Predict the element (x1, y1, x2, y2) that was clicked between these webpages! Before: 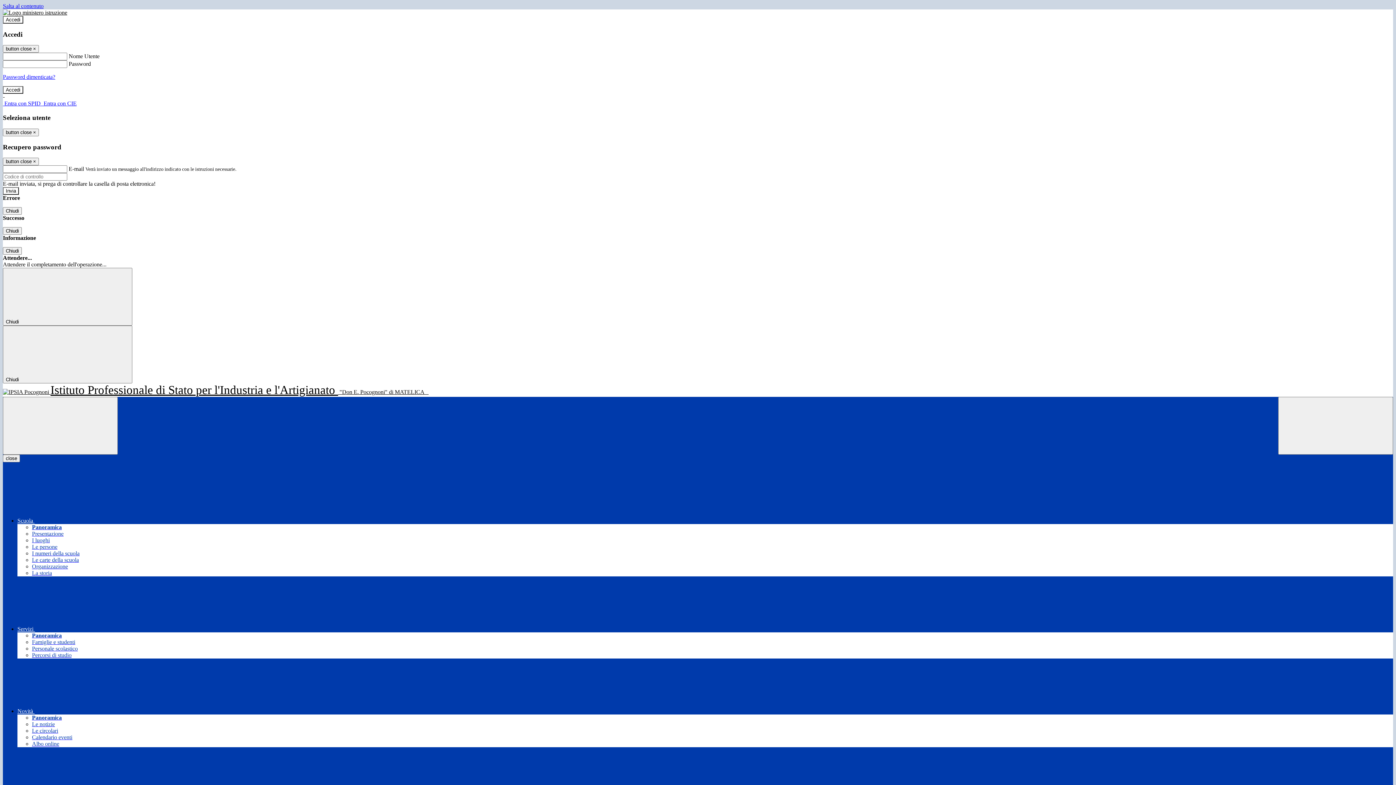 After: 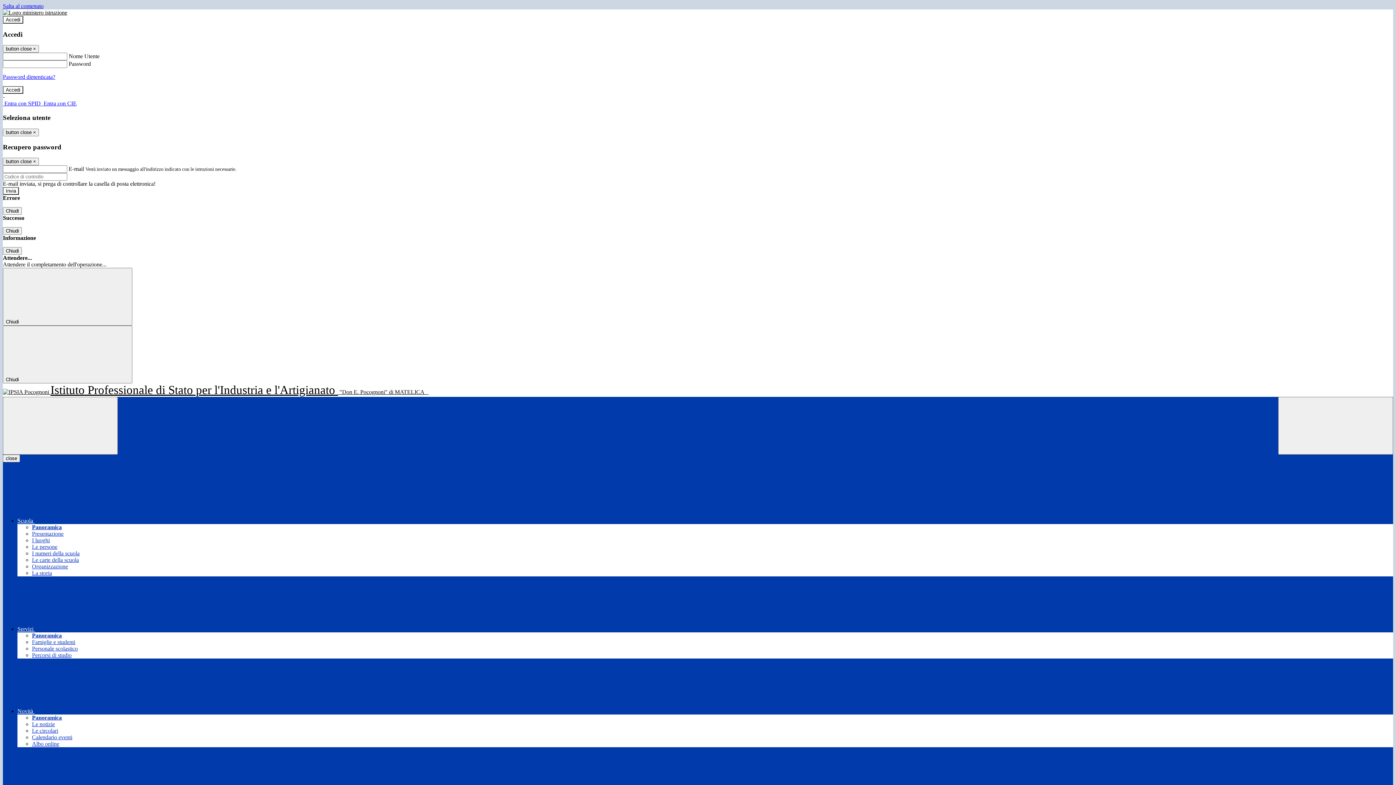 Action: bbox: (32, 524, 61, 530) label: Panoramica